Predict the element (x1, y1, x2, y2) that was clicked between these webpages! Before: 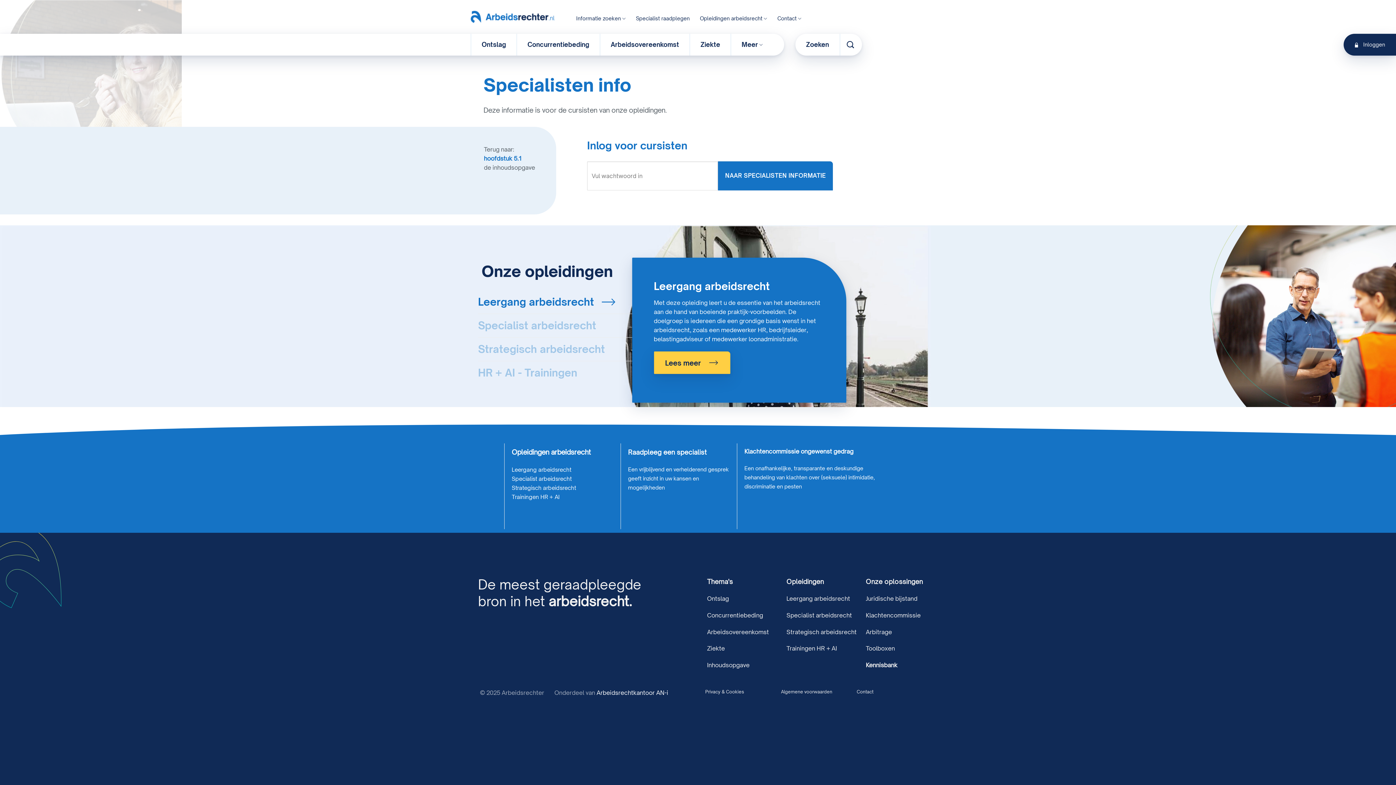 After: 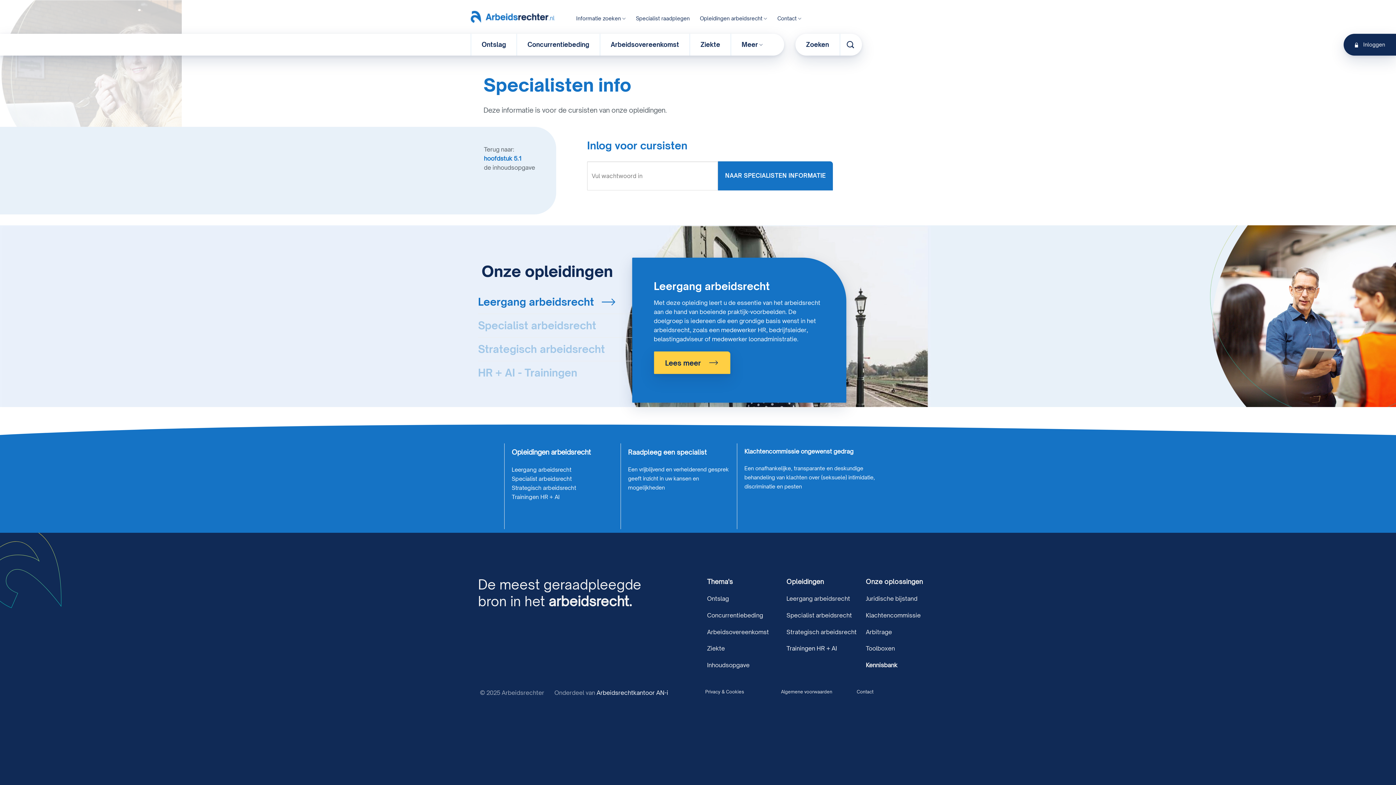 Action: label: Trainingen HR + AI bbox: (786, 645, 837, 652)